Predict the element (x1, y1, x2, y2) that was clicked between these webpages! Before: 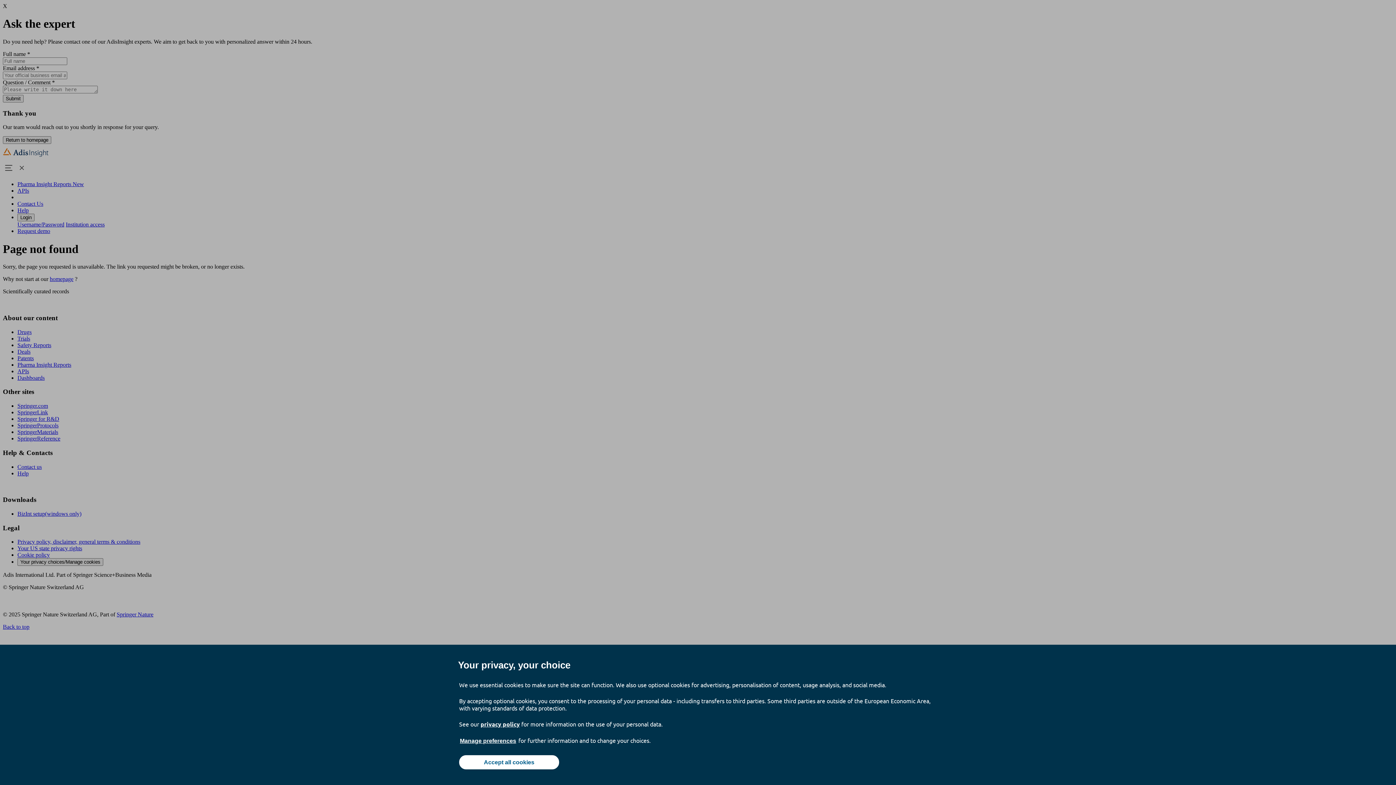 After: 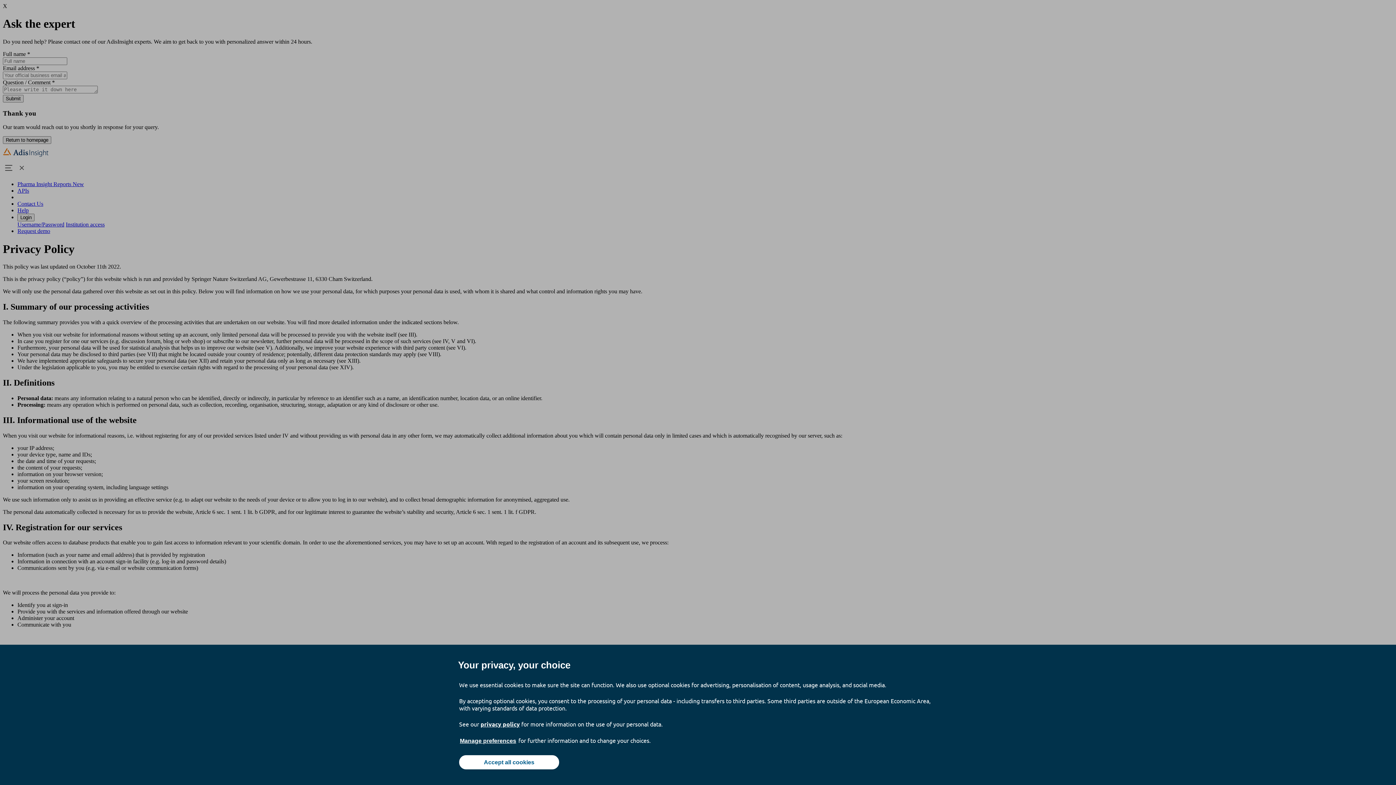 Action: label: privacy policy bbox: (480, 720, 520, 728)